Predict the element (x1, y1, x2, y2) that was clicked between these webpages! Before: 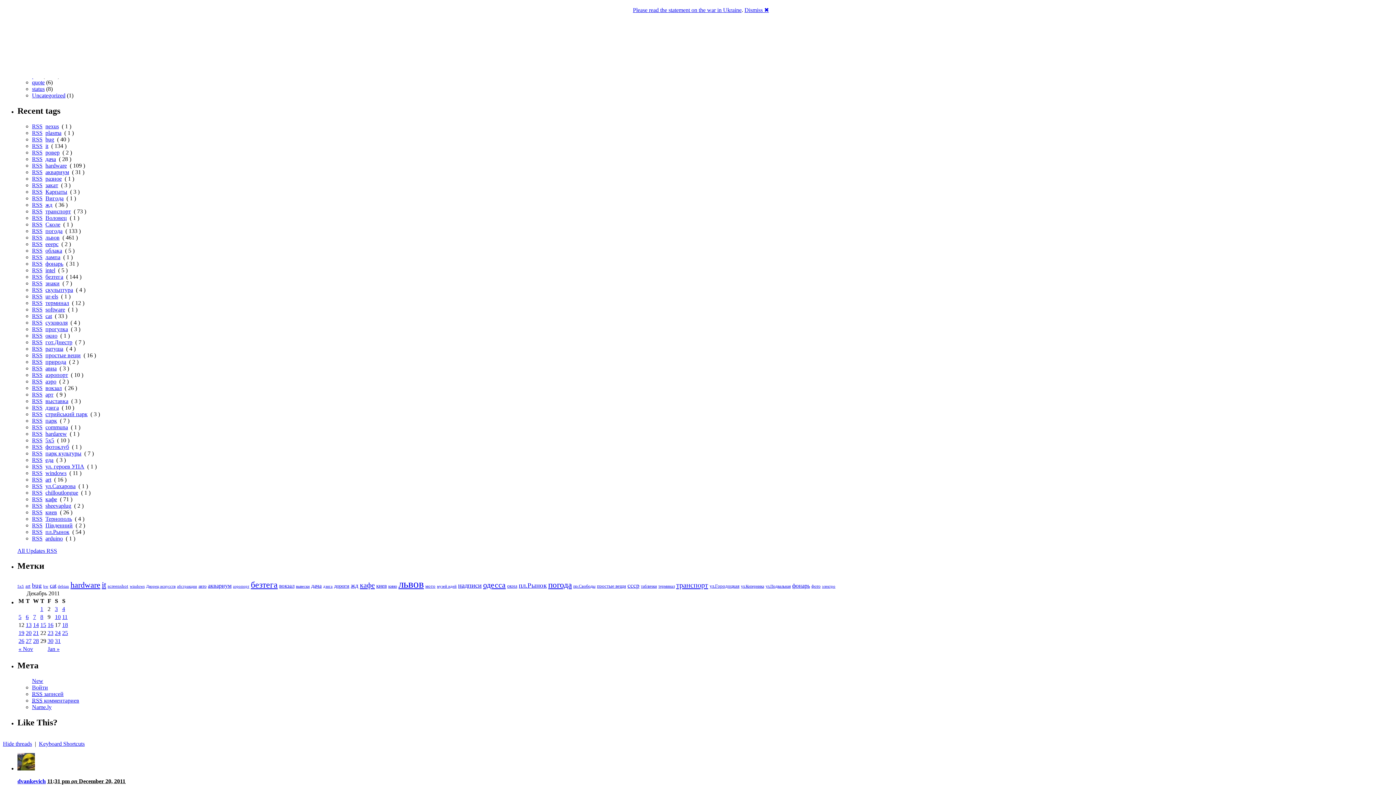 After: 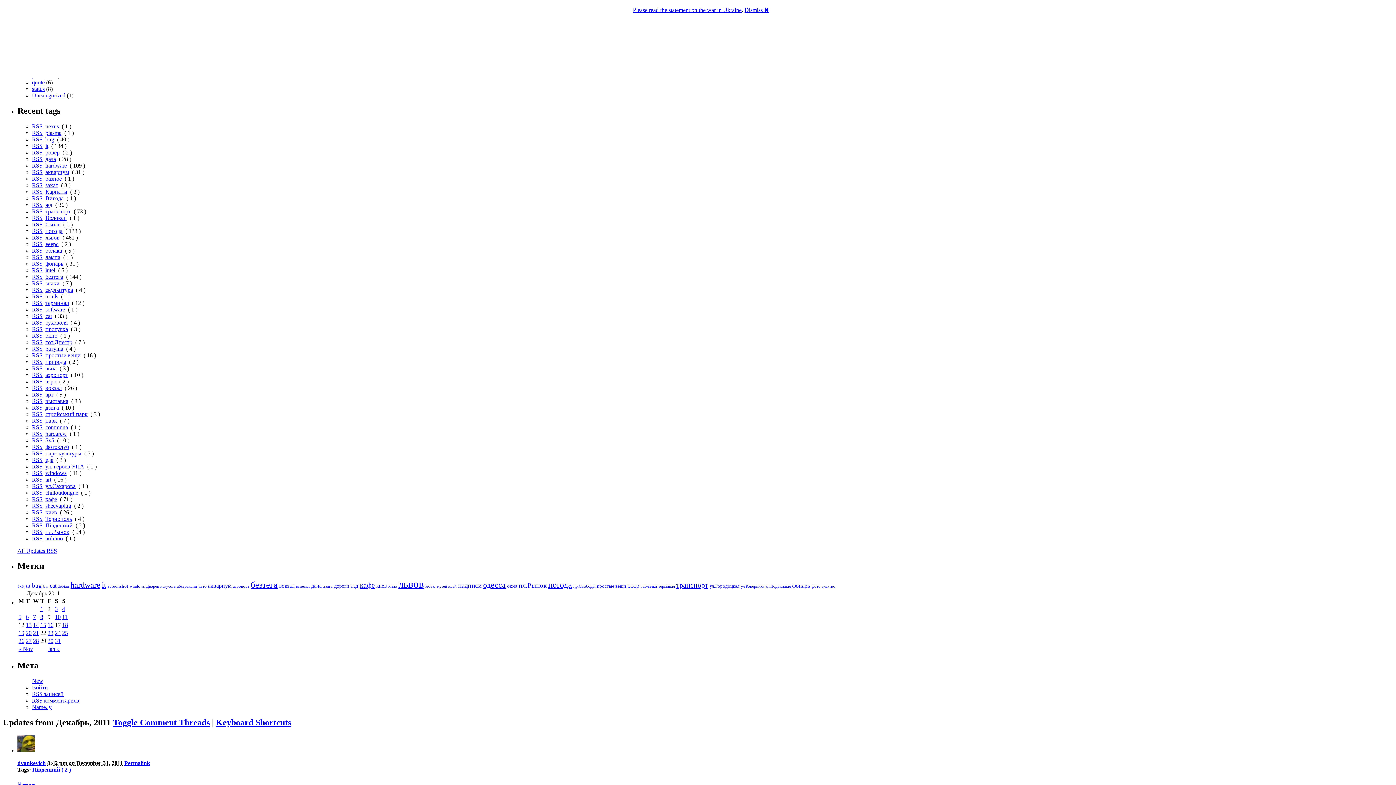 Action: label: Posts published on December 31, 2011 bbox: (54, 638, 60, 644)